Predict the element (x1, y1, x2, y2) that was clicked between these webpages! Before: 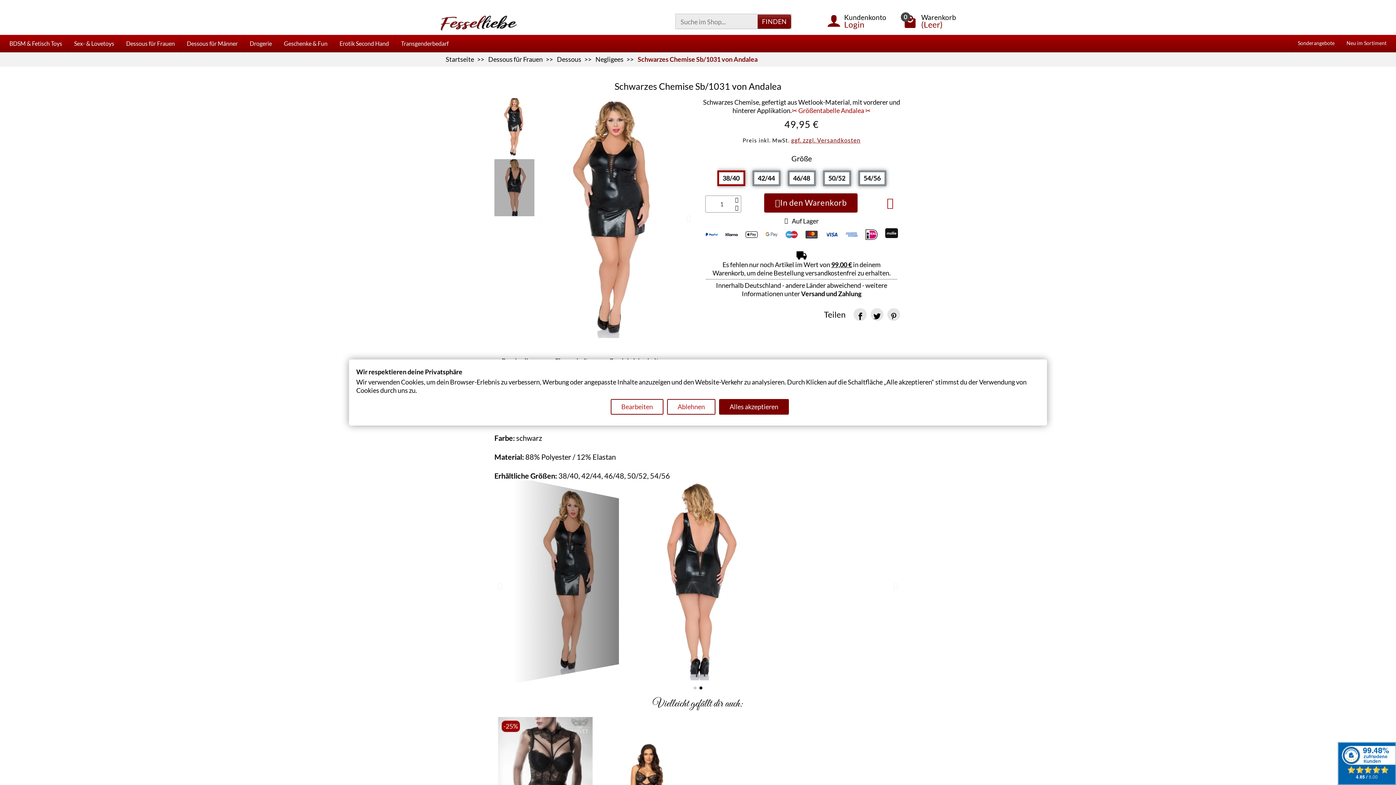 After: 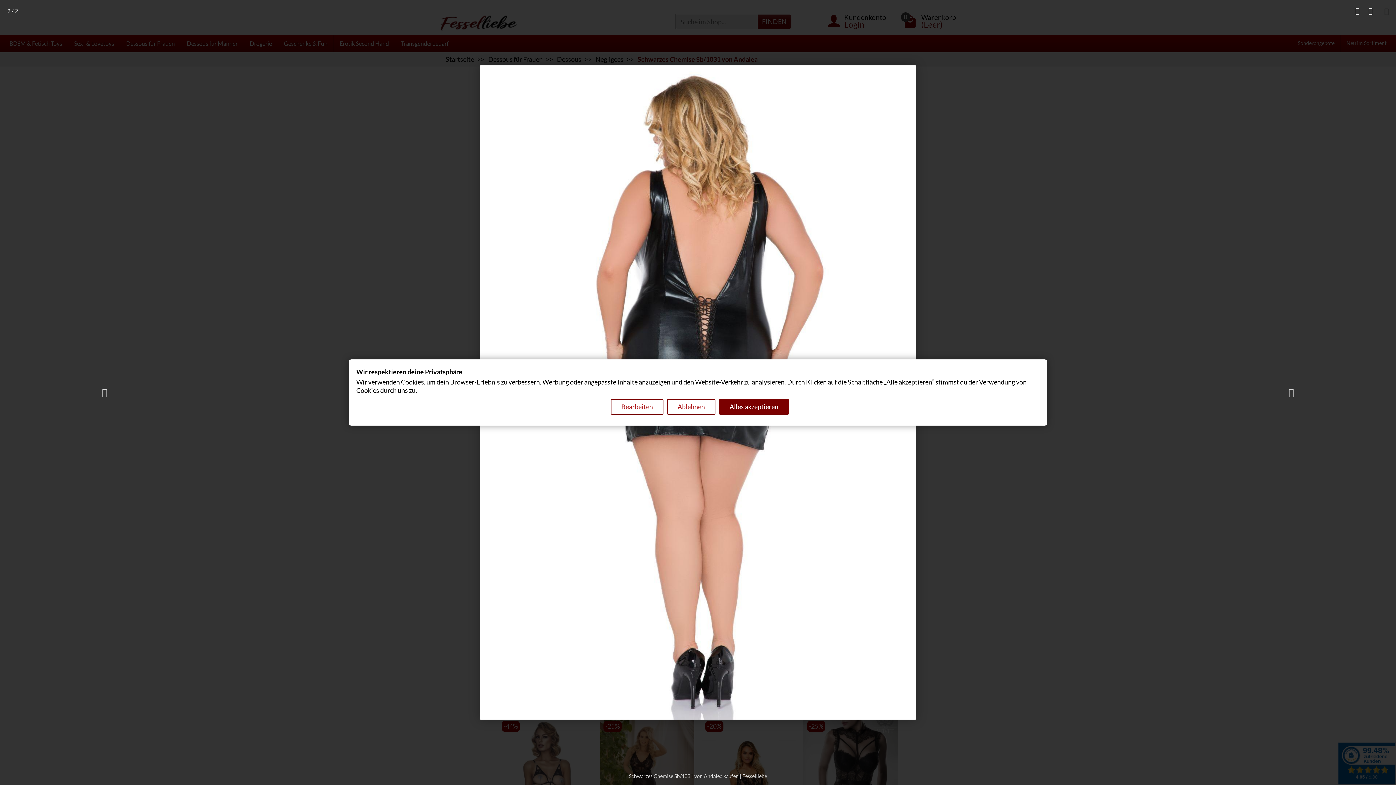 Action: bbox: (631, 575, 764, 583)